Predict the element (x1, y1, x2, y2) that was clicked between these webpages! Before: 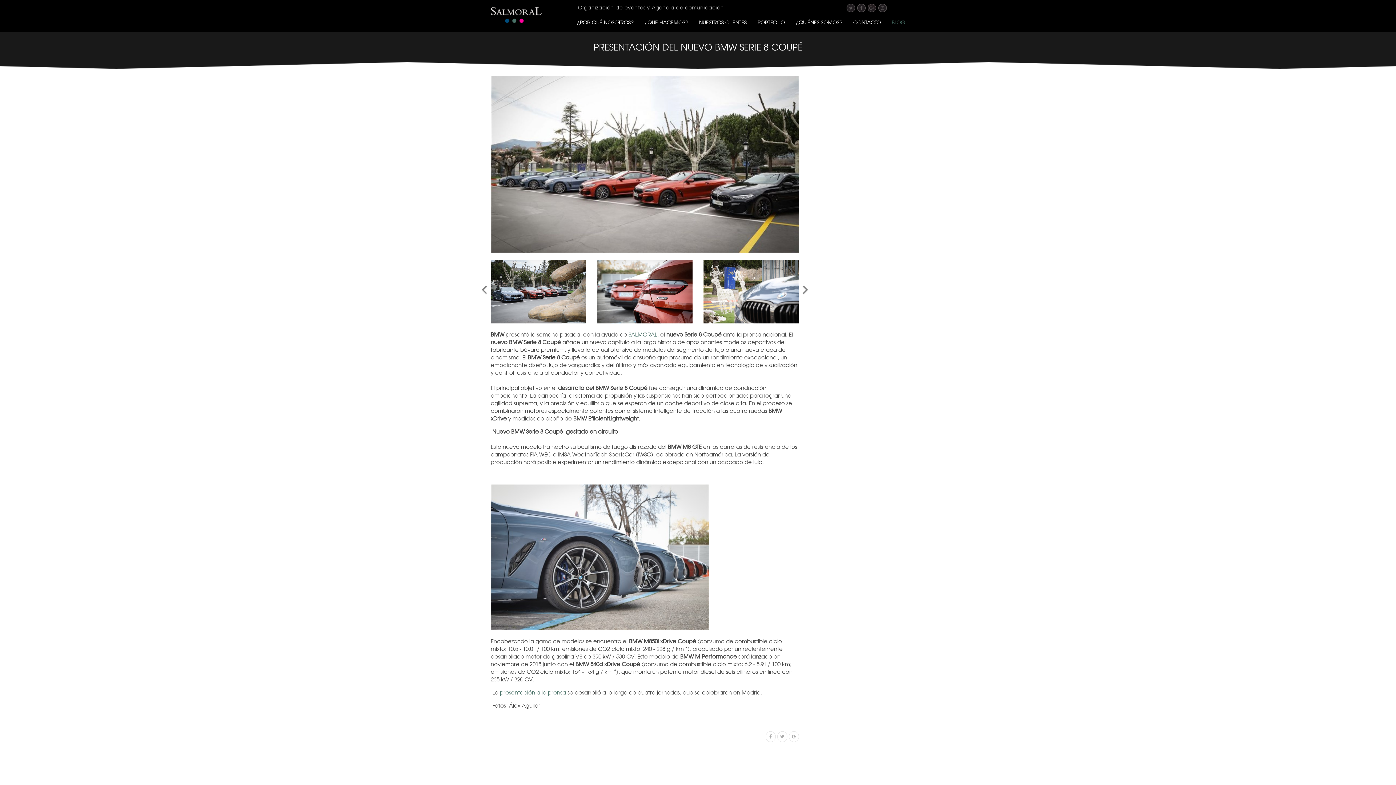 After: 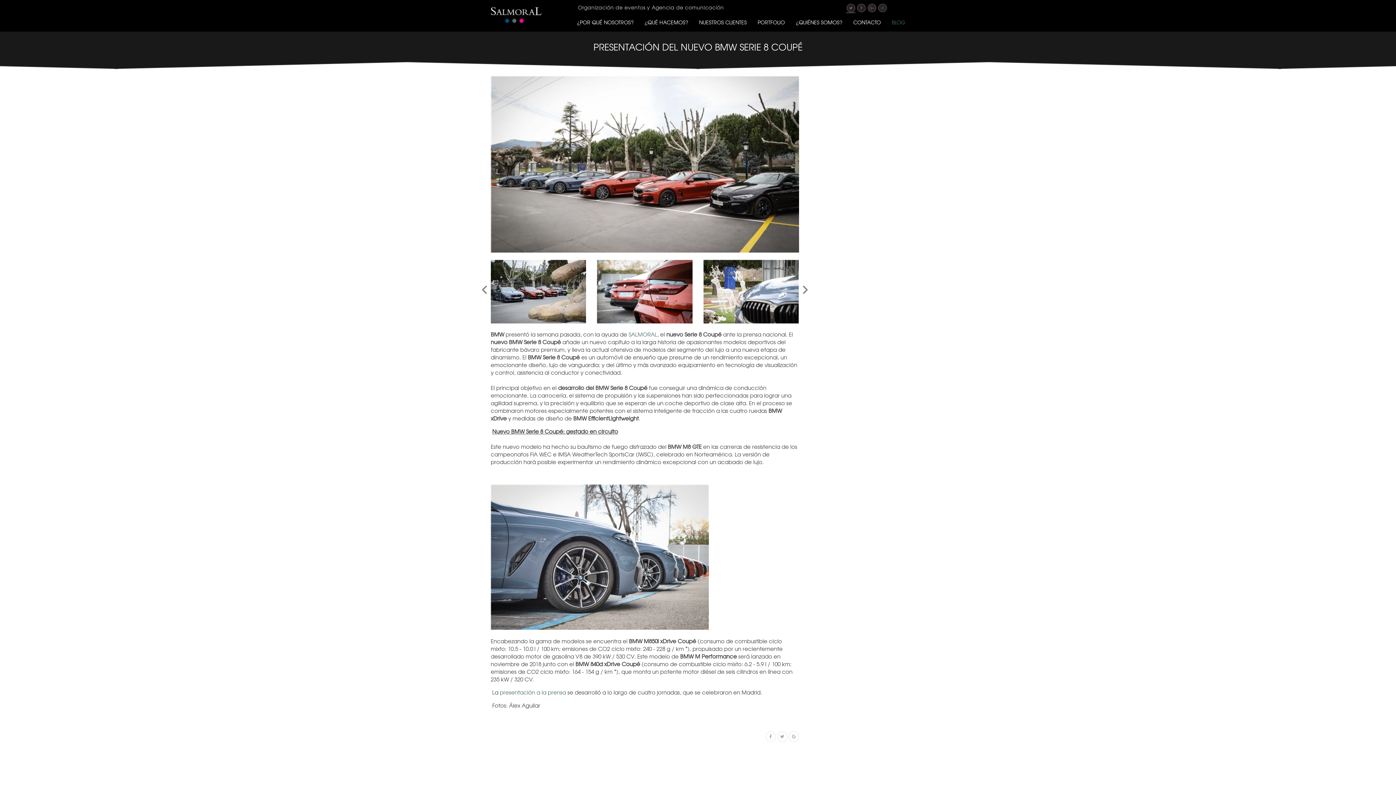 Action: bbox: (846, 3, 855, 11)